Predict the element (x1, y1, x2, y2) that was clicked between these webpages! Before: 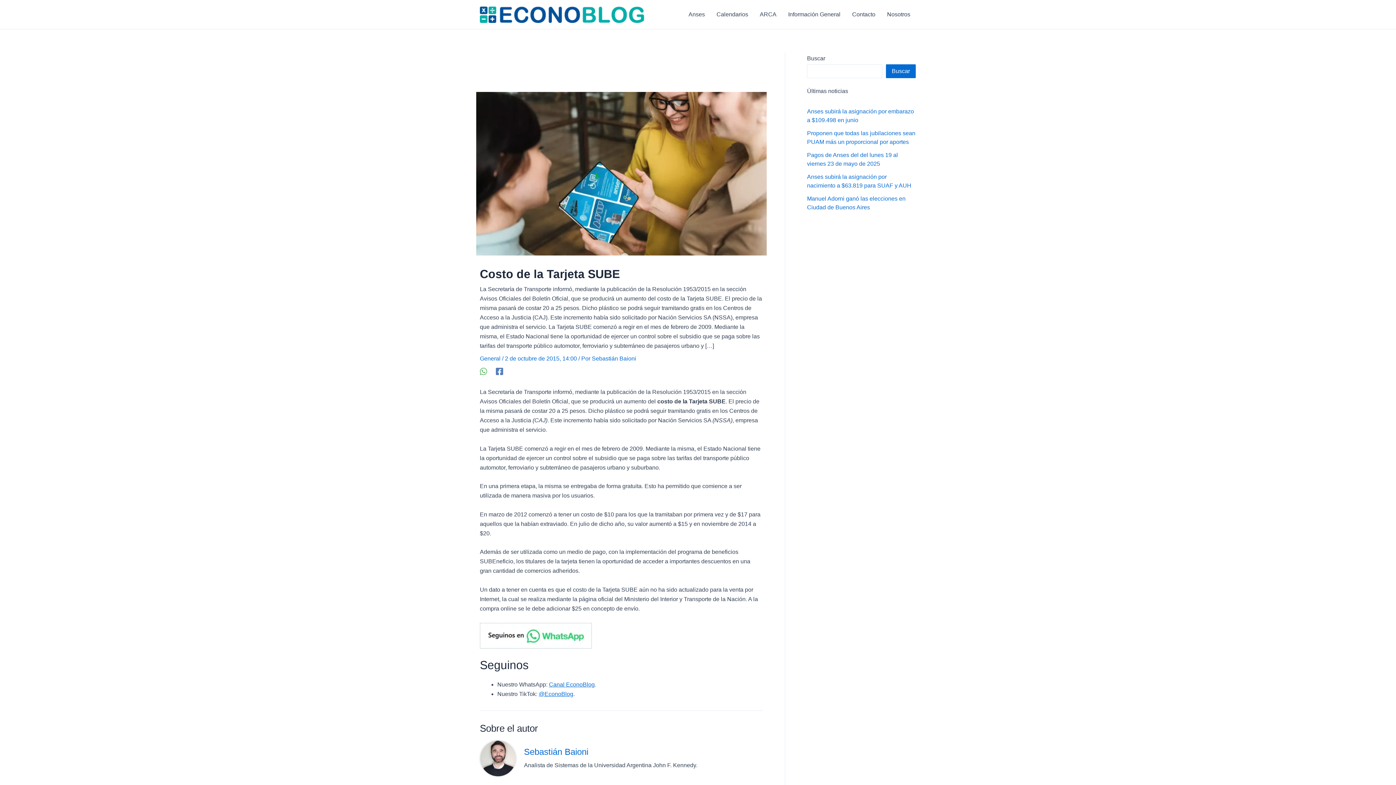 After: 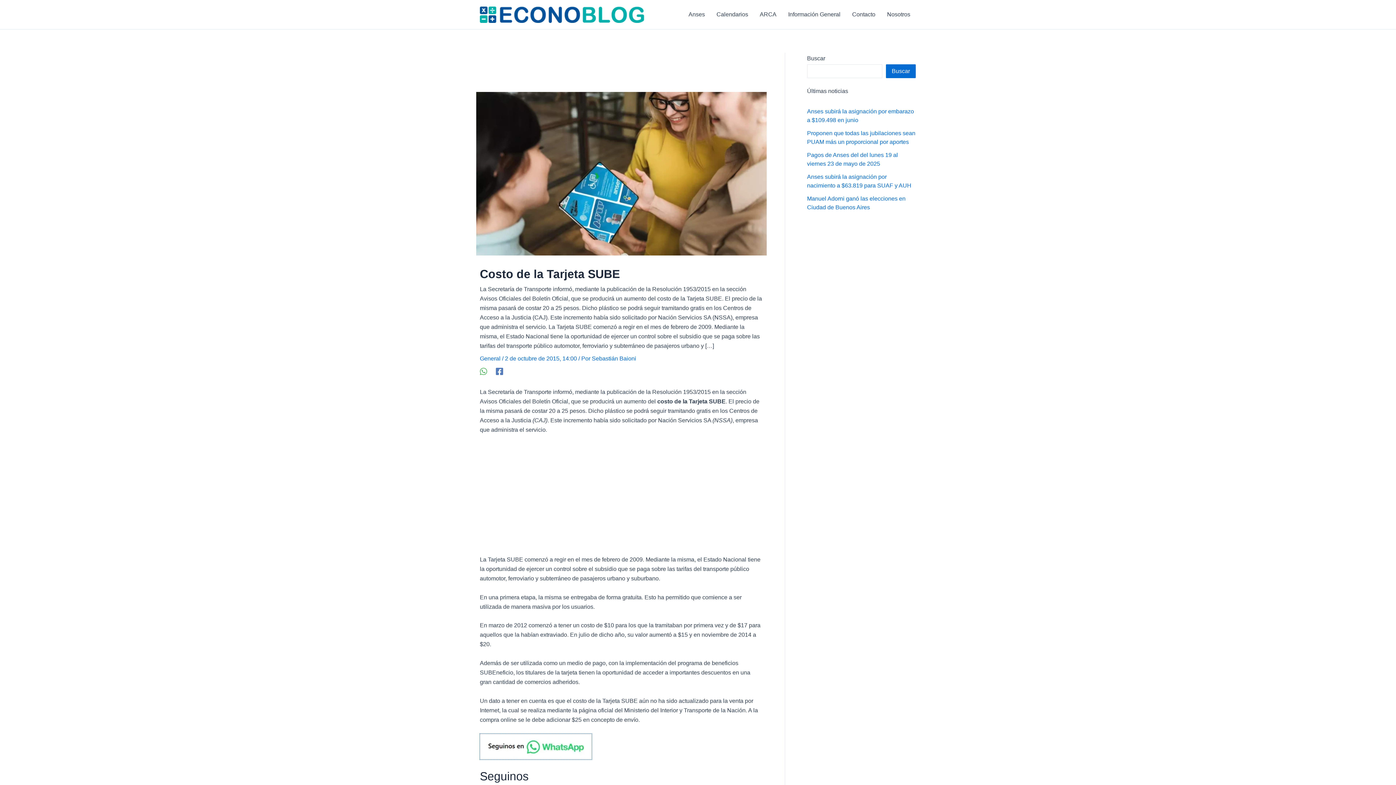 Action: bbox: (480, 632, 592, 638)